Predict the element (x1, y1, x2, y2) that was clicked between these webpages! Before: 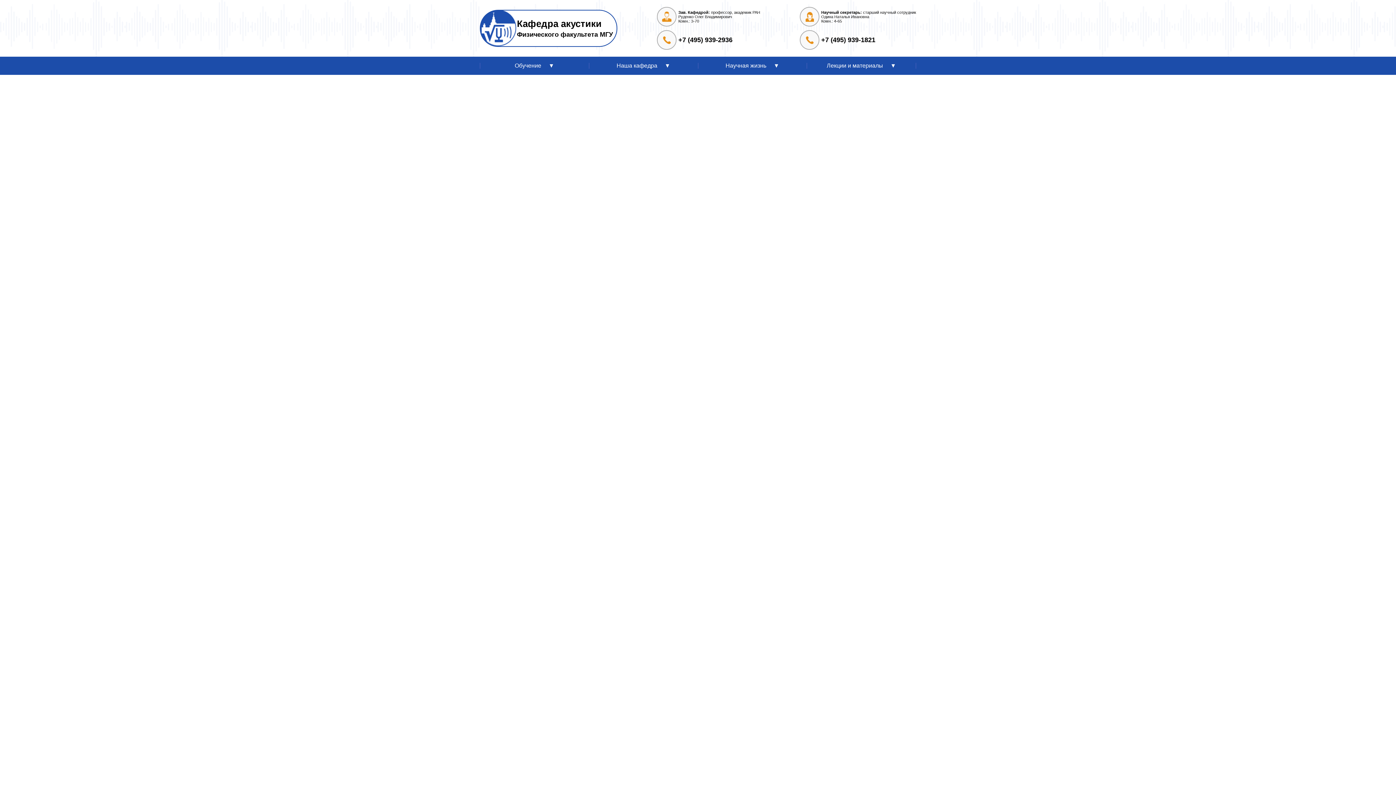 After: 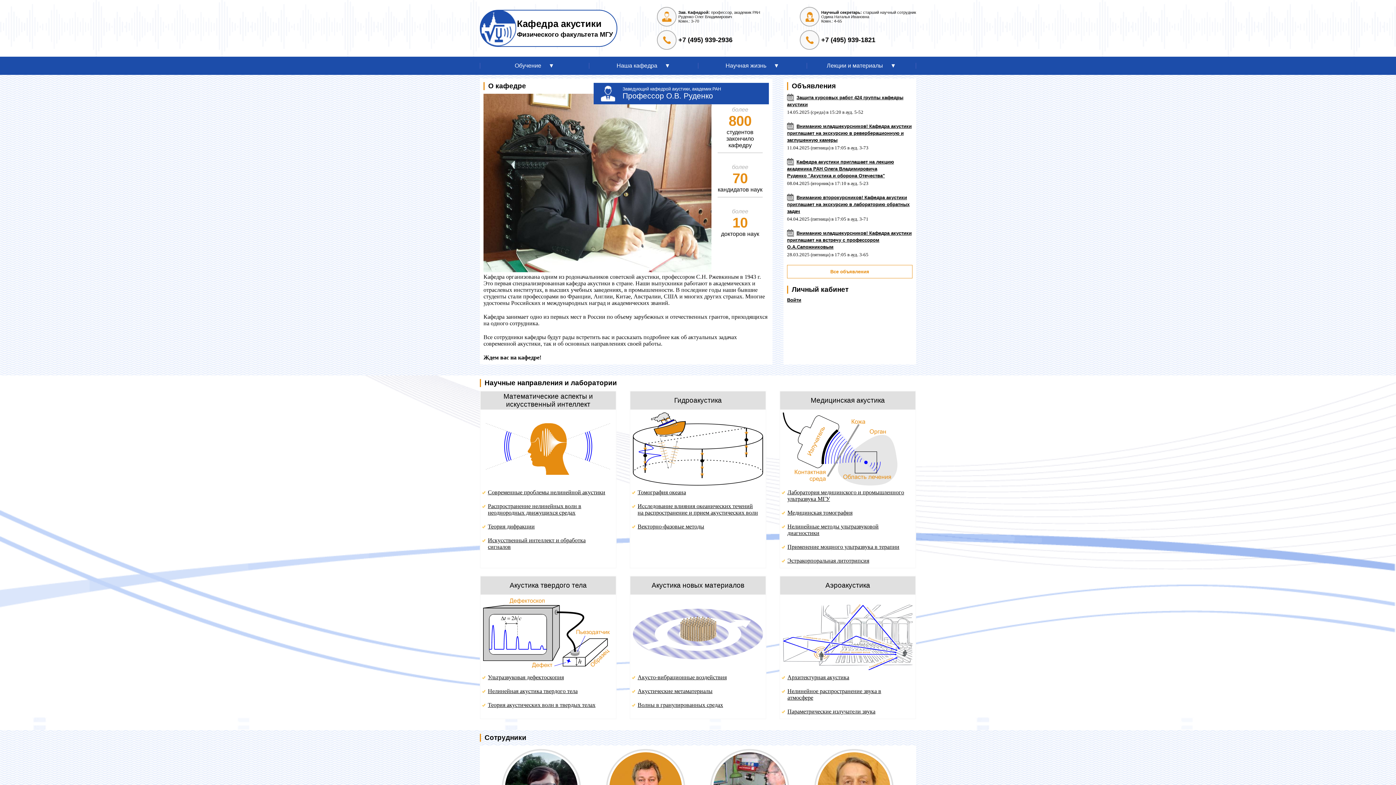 Action: label: Кафедра акустики
Физического факультета МГУ bbox: (480, 9, 617, 46)